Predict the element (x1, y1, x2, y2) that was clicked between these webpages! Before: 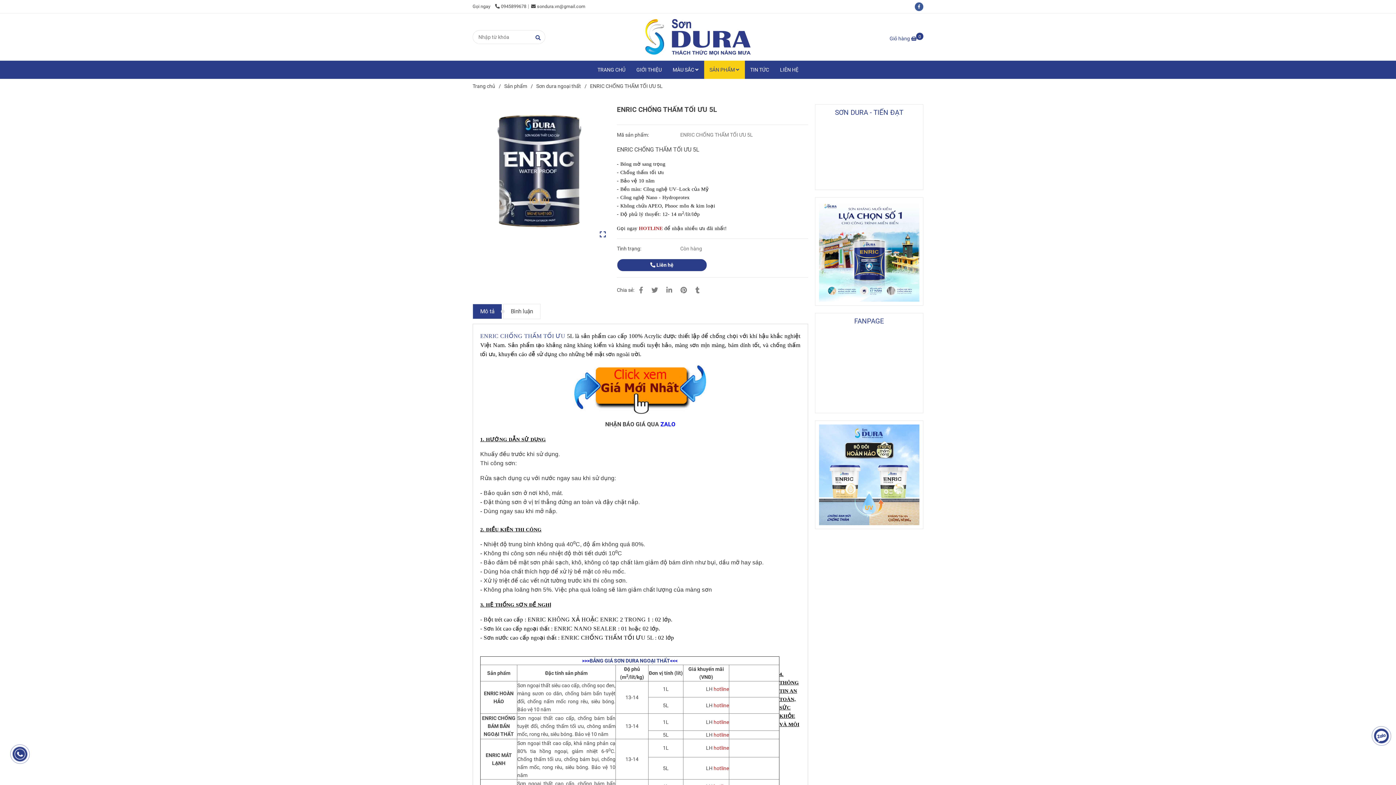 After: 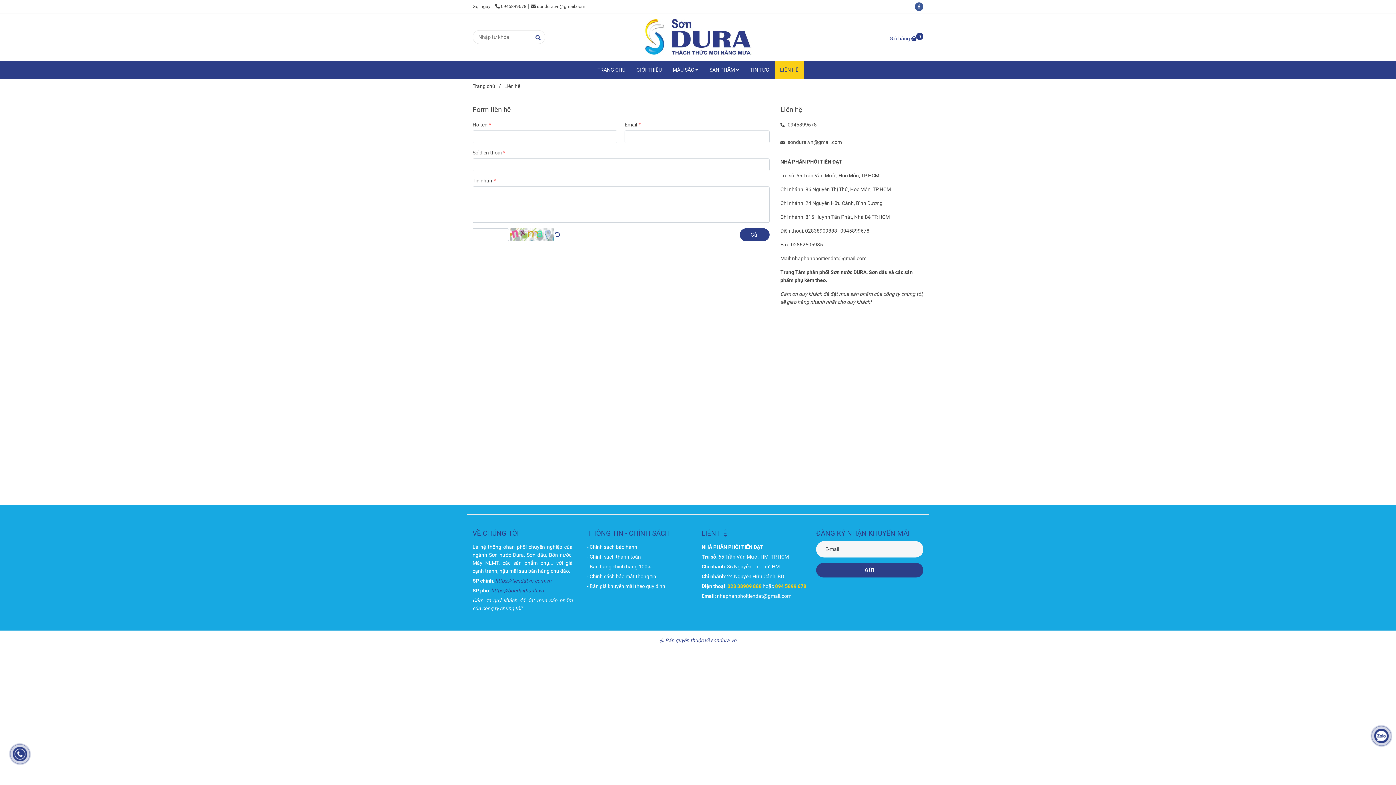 Action: label: LIÊN HỆ bbox: (774, 60, 804, 78)